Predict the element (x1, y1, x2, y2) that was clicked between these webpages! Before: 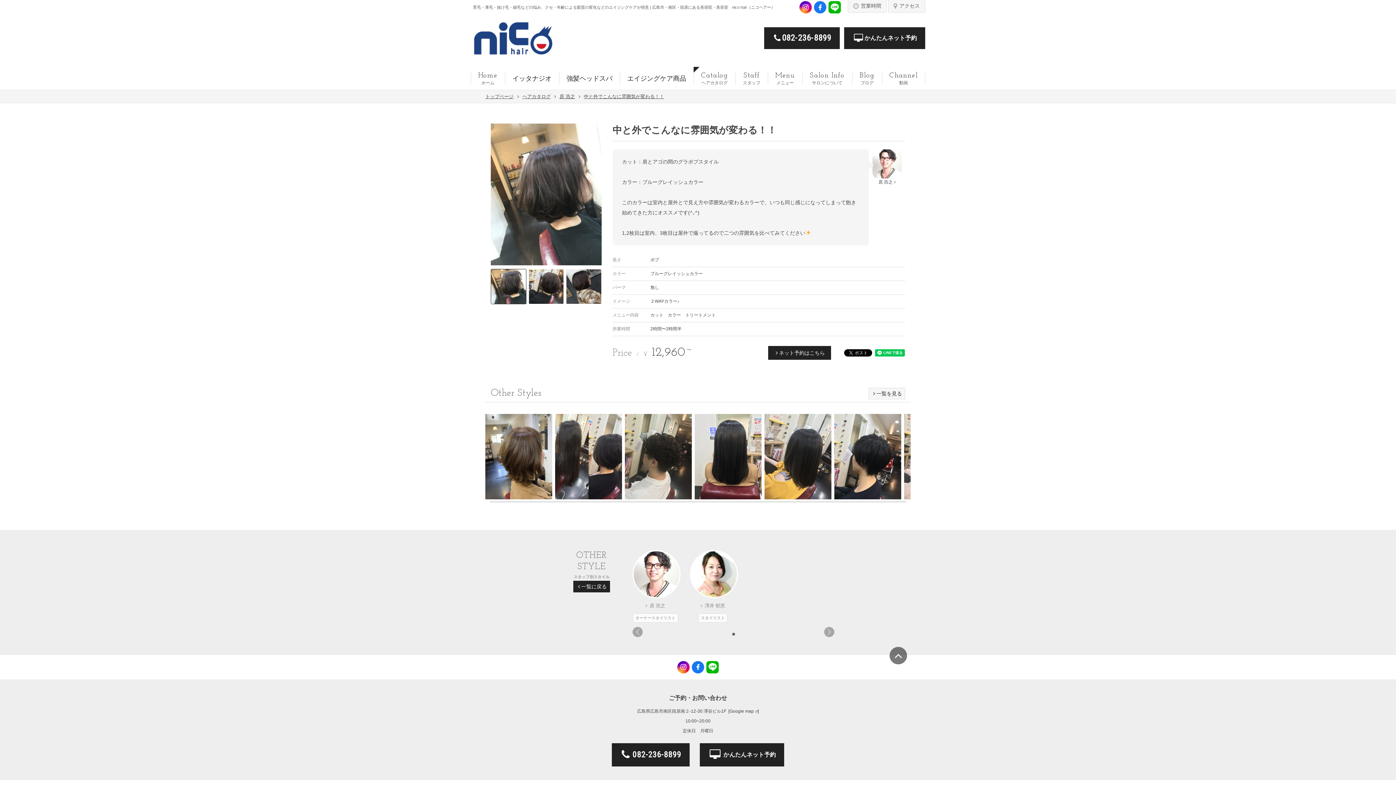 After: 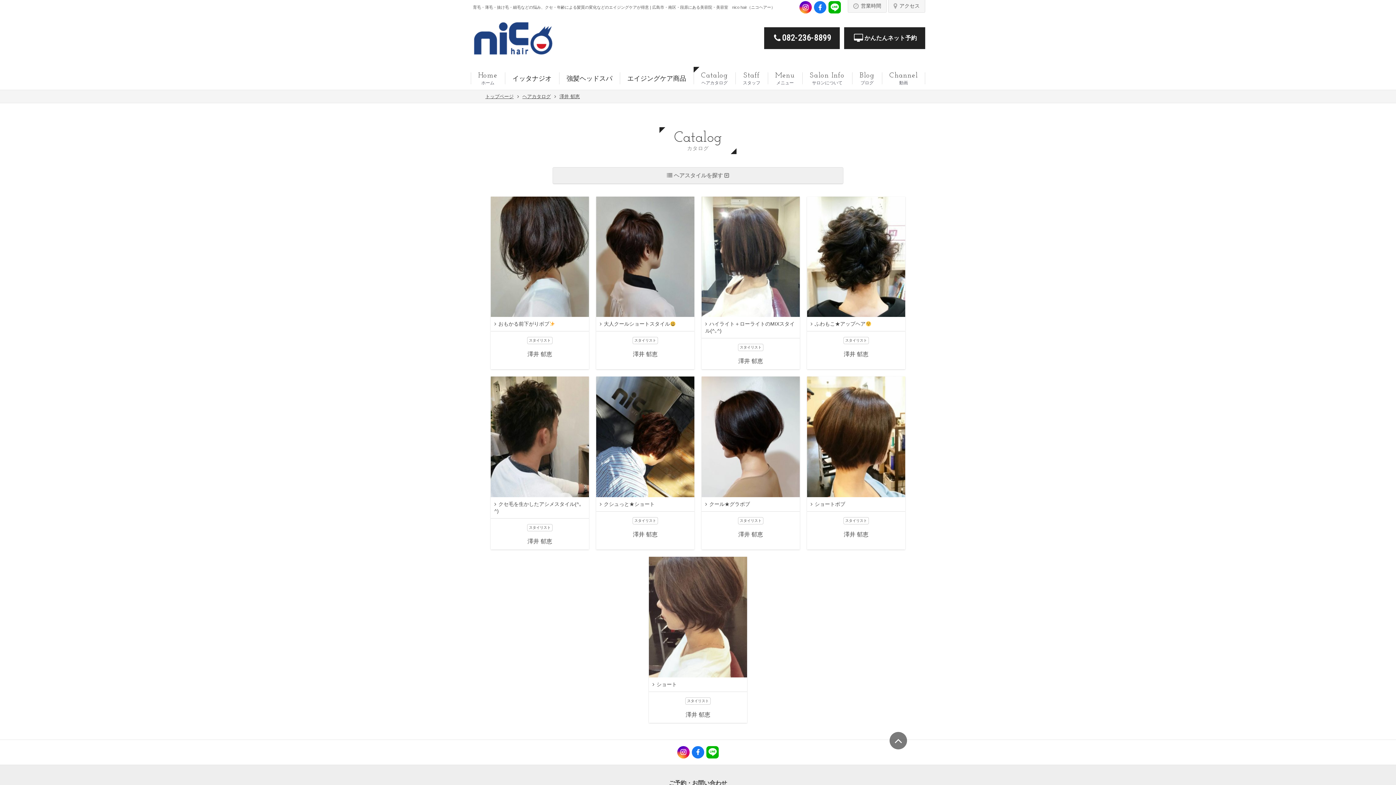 Action: label: 澤井 郁恵
スタイリスト bbox: (690, 550, 736, 622)